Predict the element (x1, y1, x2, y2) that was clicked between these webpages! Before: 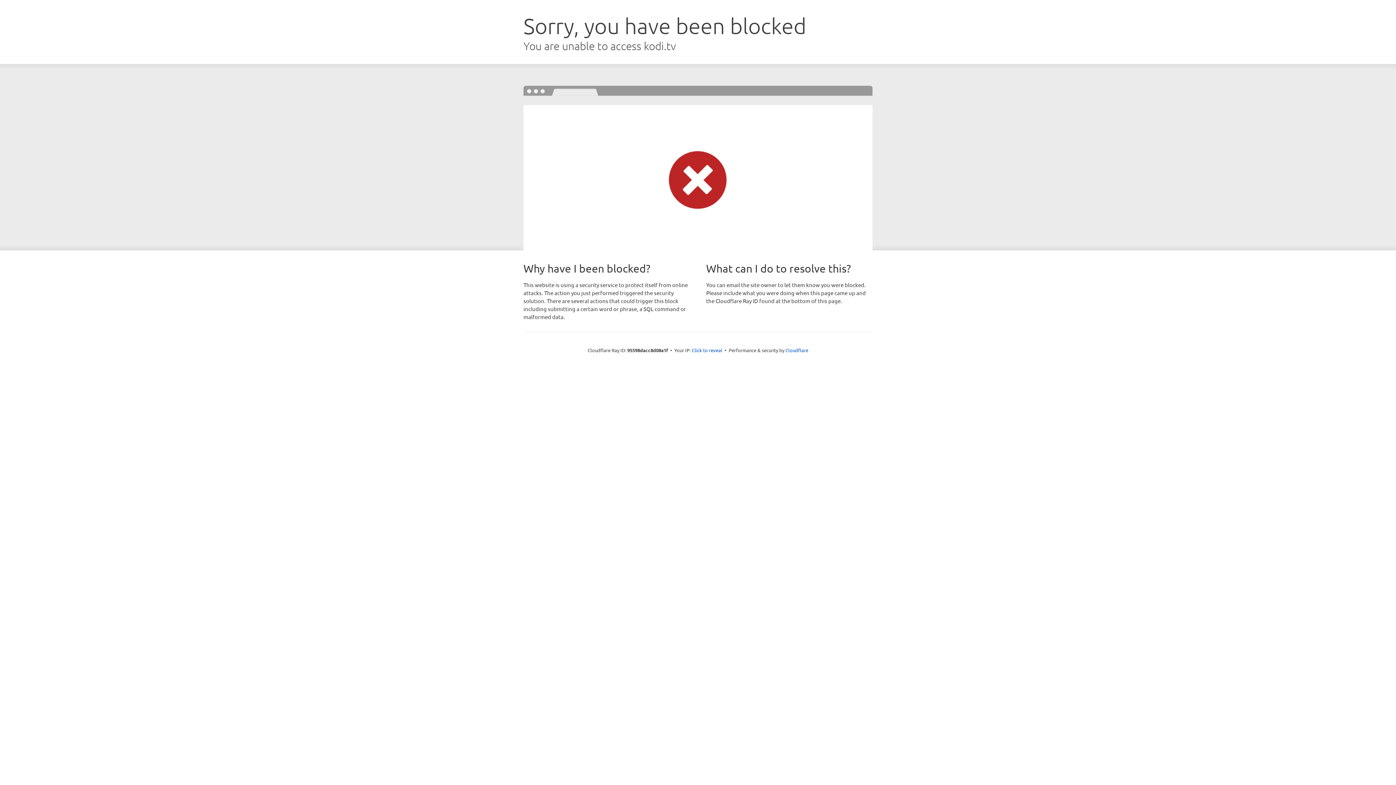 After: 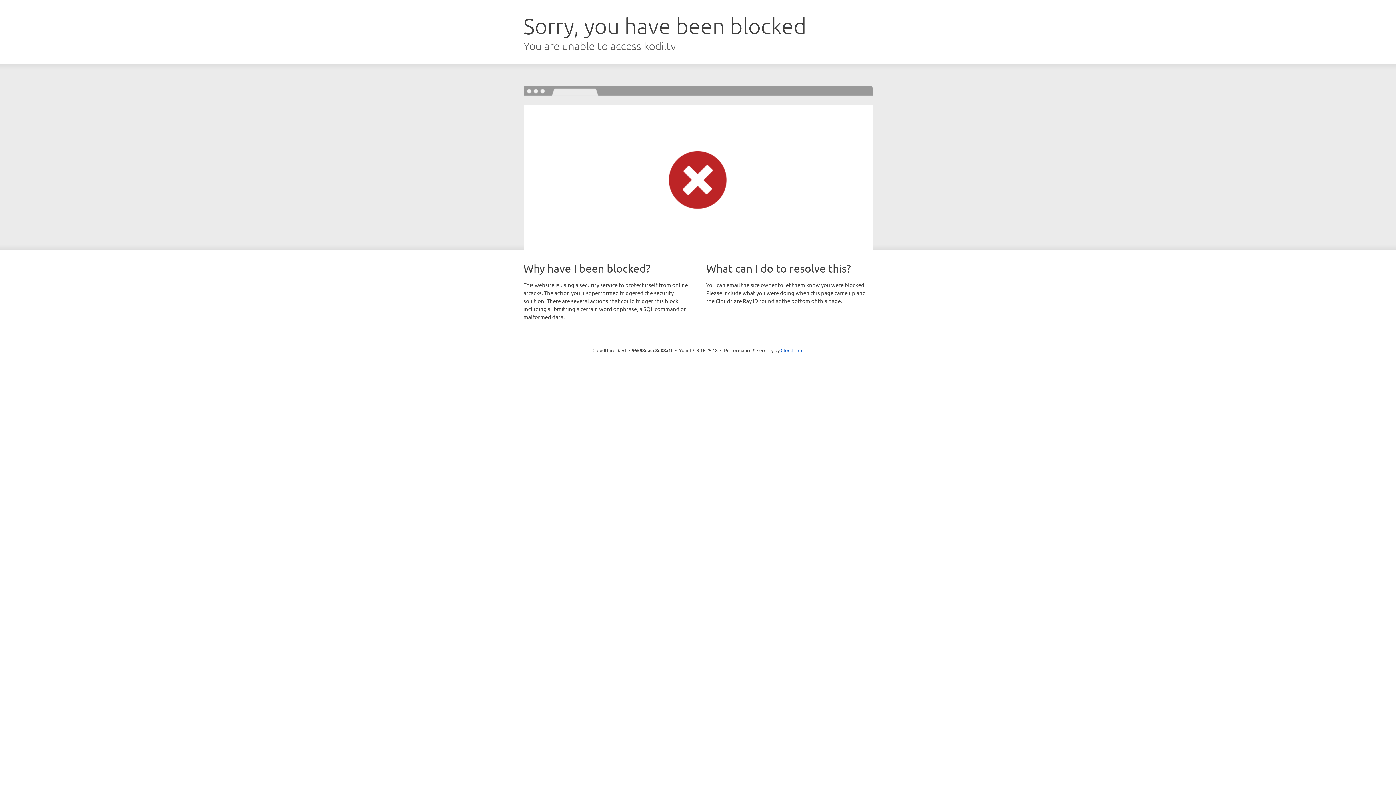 Action: label: Click to reveal bbox: (692, 346, 722, 353)